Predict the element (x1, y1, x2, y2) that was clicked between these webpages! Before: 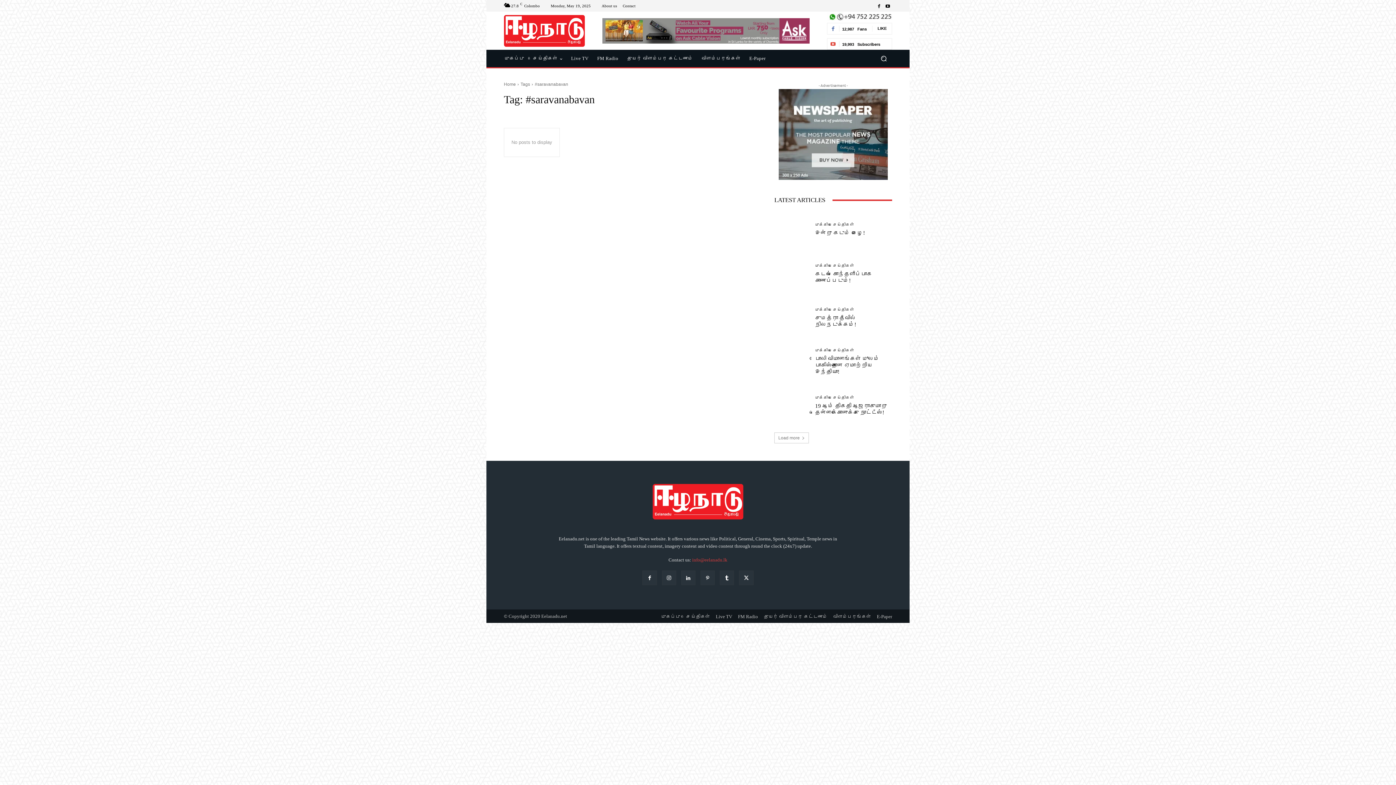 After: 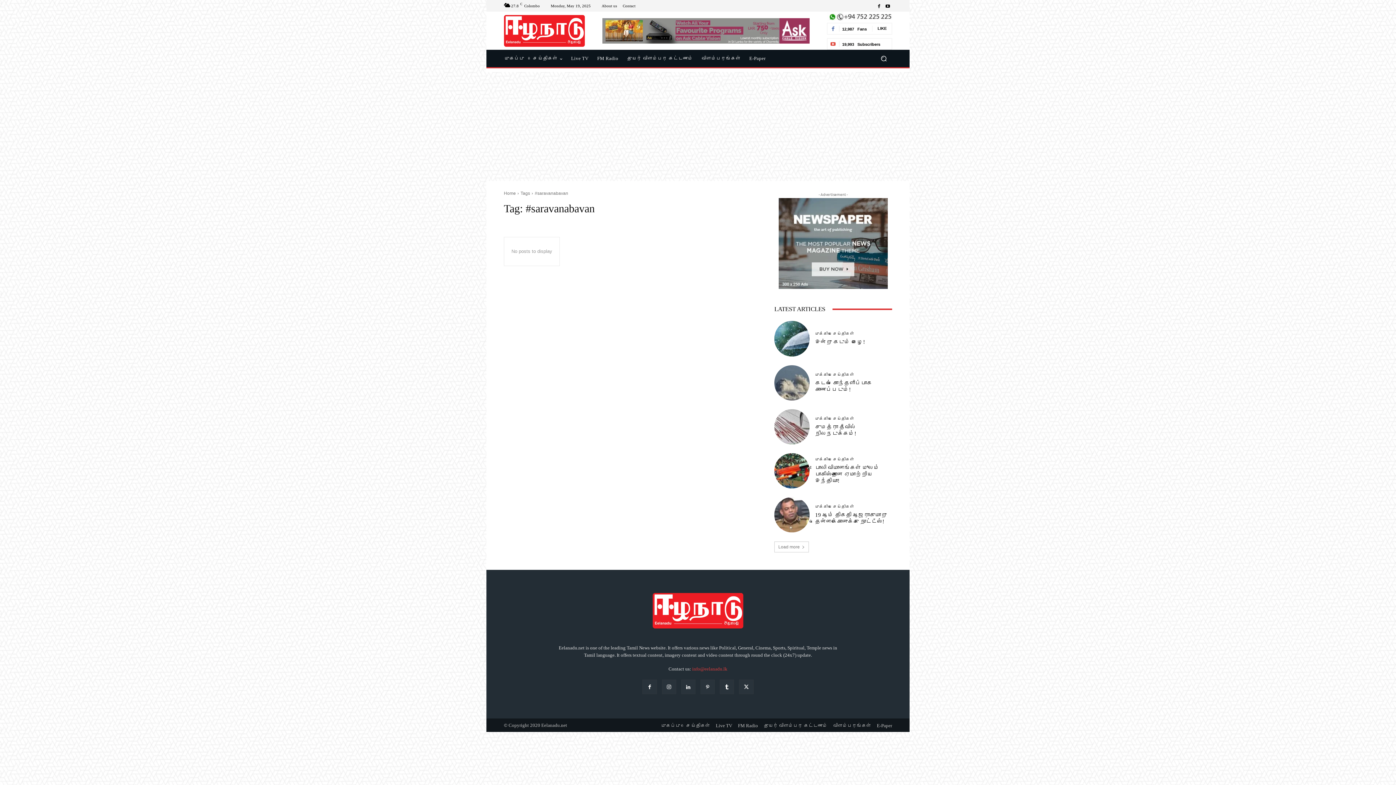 Action: bbox: (720, 571, 734, 585)